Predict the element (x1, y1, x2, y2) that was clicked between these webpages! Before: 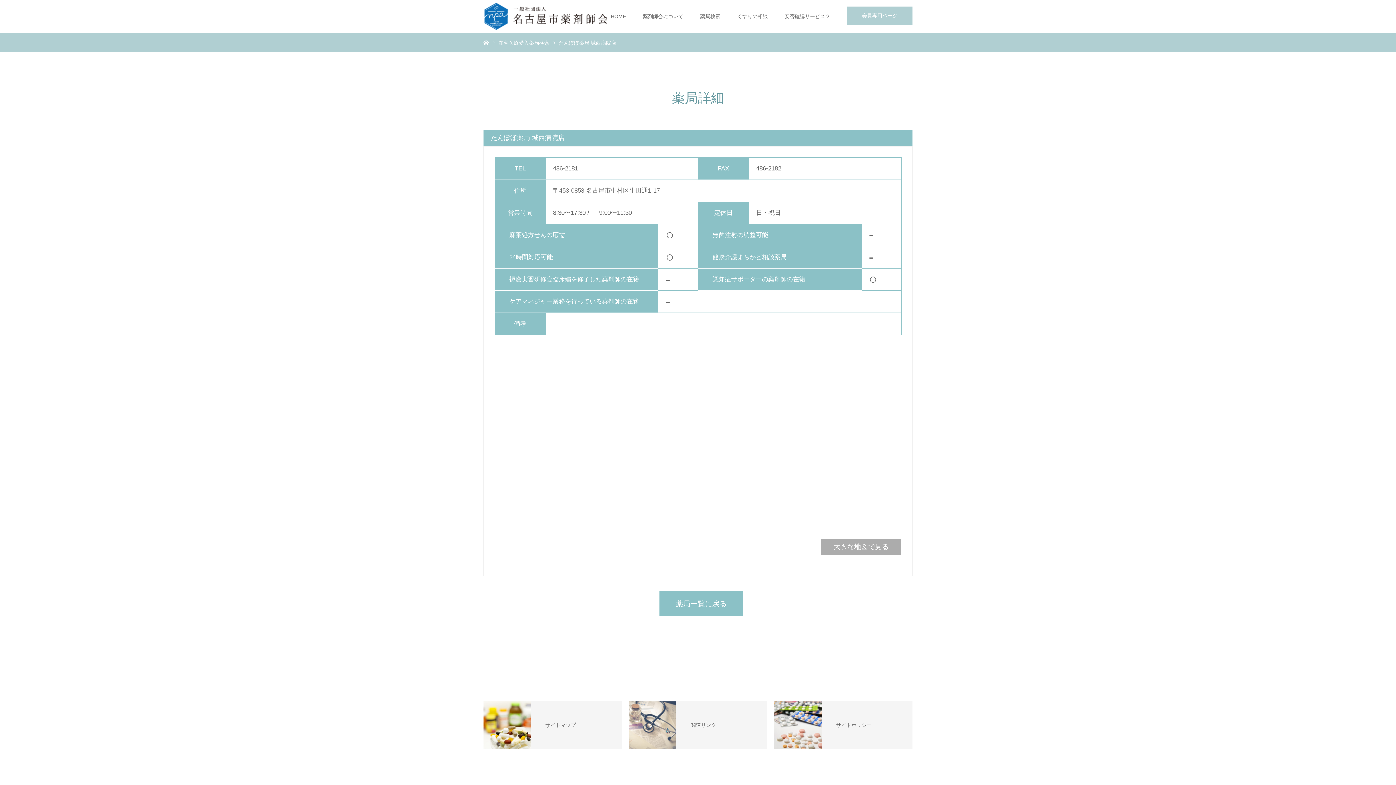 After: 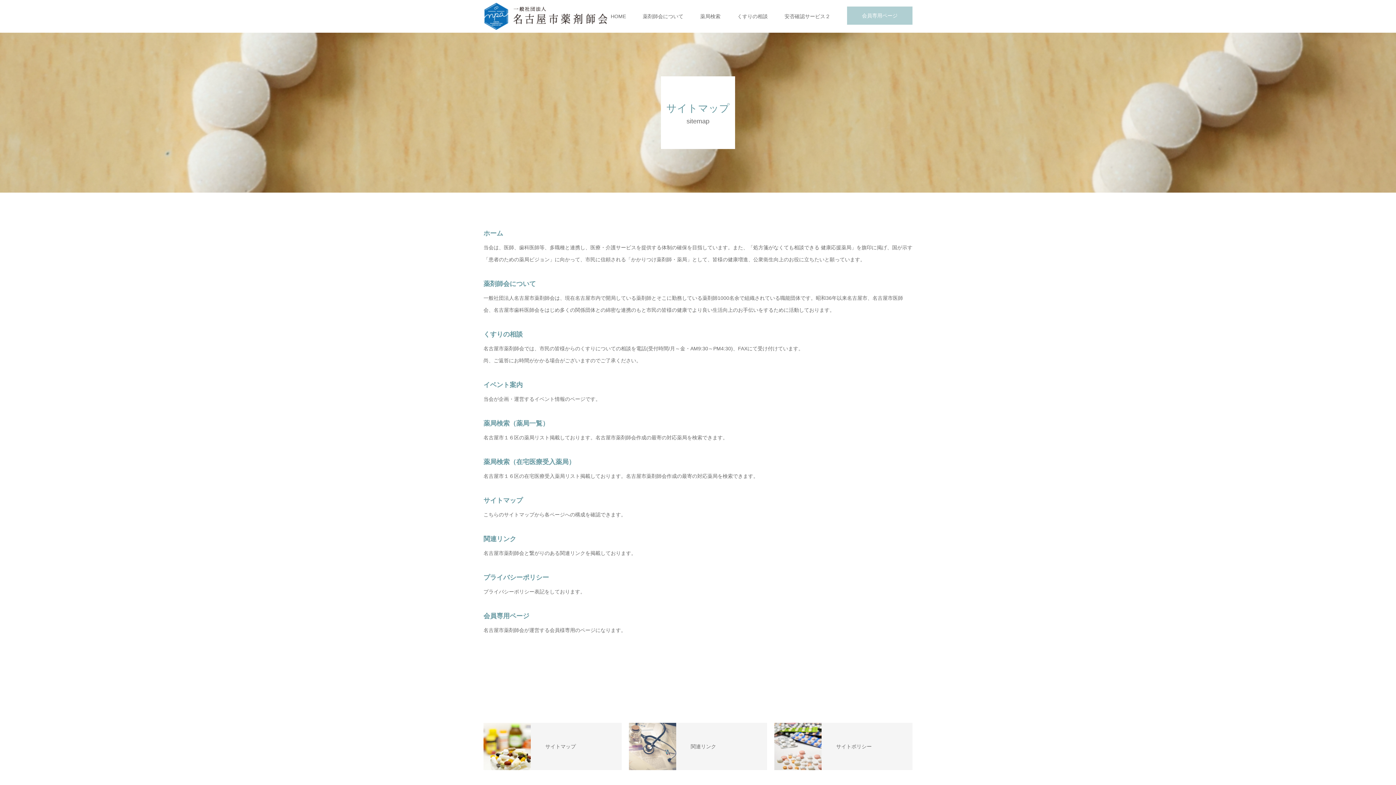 Action: bbox: (483, 701, 530, 749)